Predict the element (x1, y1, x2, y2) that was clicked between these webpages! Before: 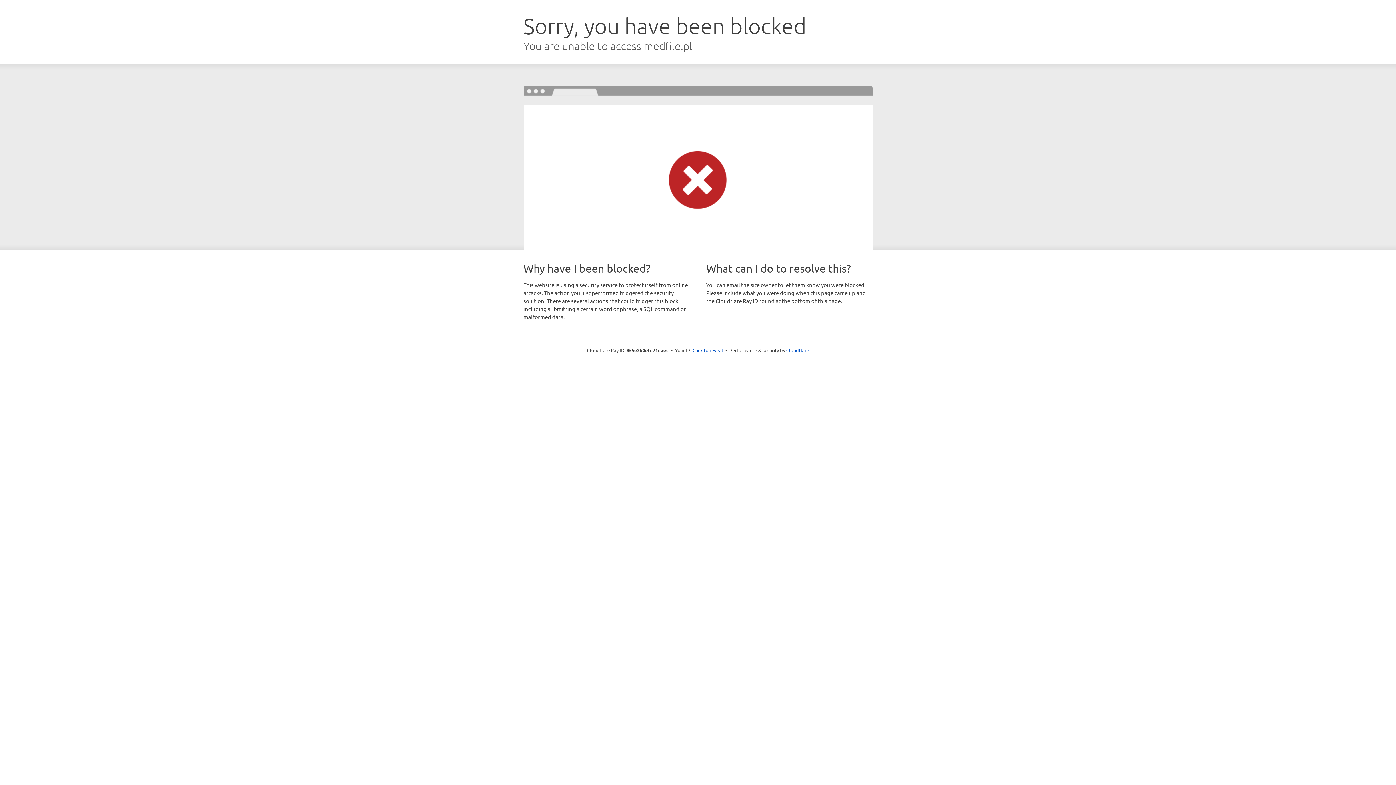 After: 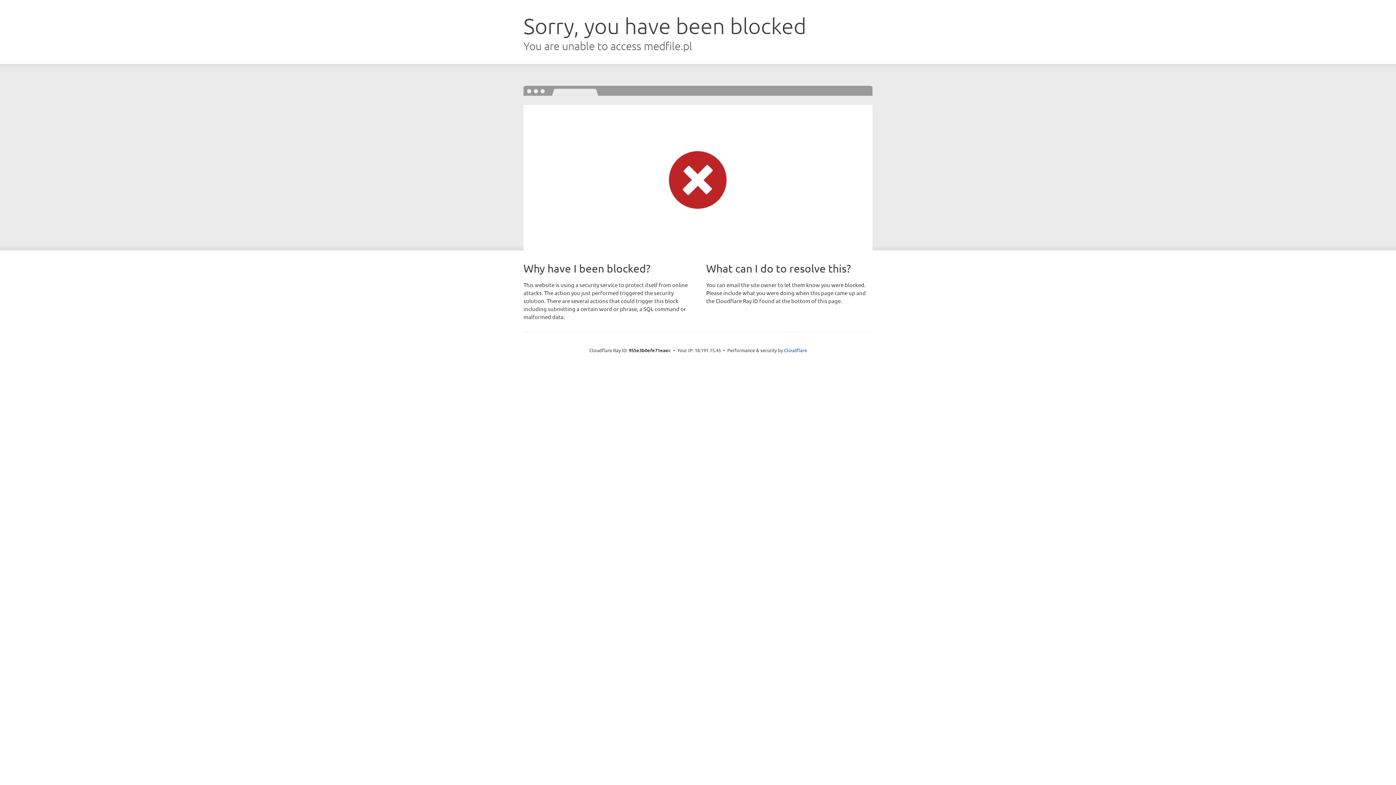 Action: label: Click to reveal bbox: (692, 346, 723, 353)